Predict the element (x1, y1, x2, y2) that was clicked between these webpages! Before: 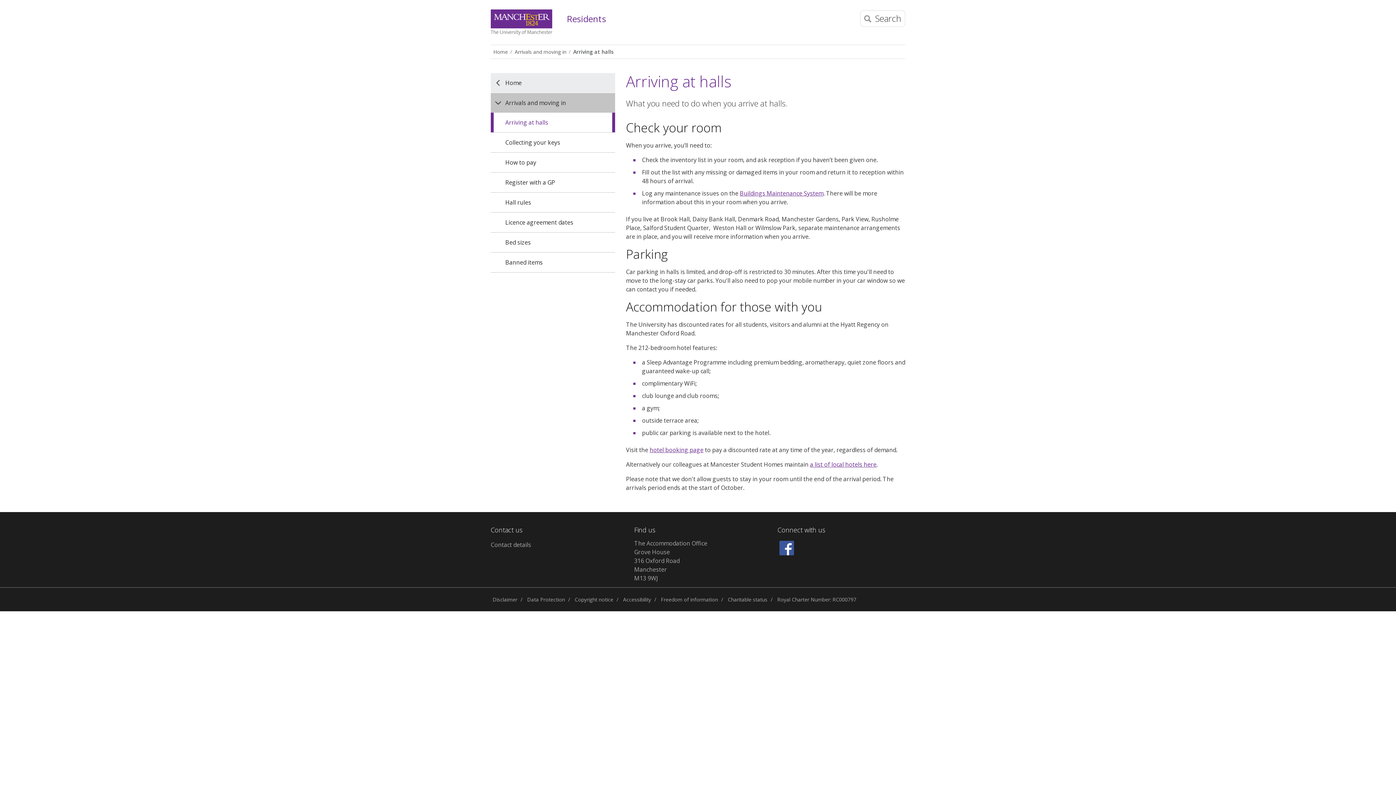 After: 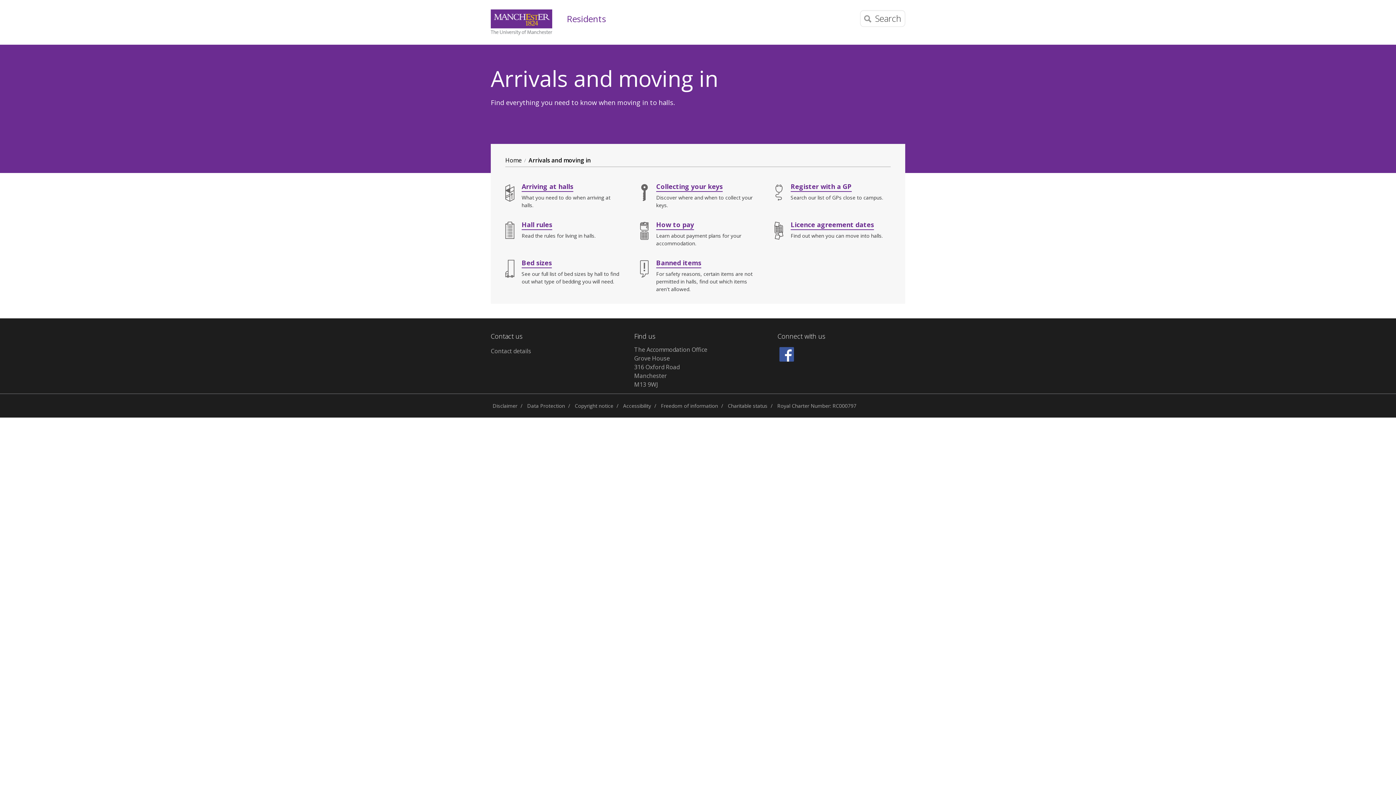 Action: bbox: (490, 93, 615, 112) label: Arrivals and moving in